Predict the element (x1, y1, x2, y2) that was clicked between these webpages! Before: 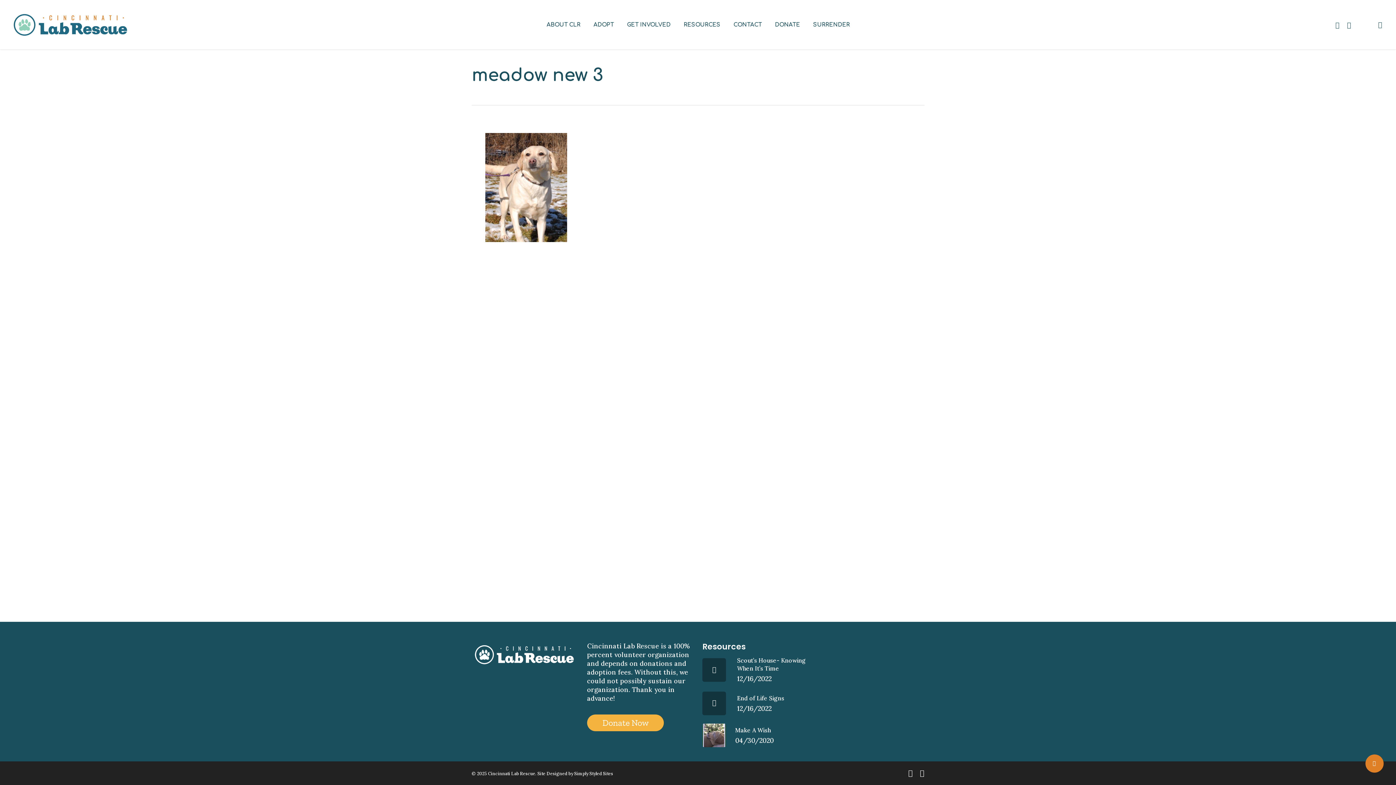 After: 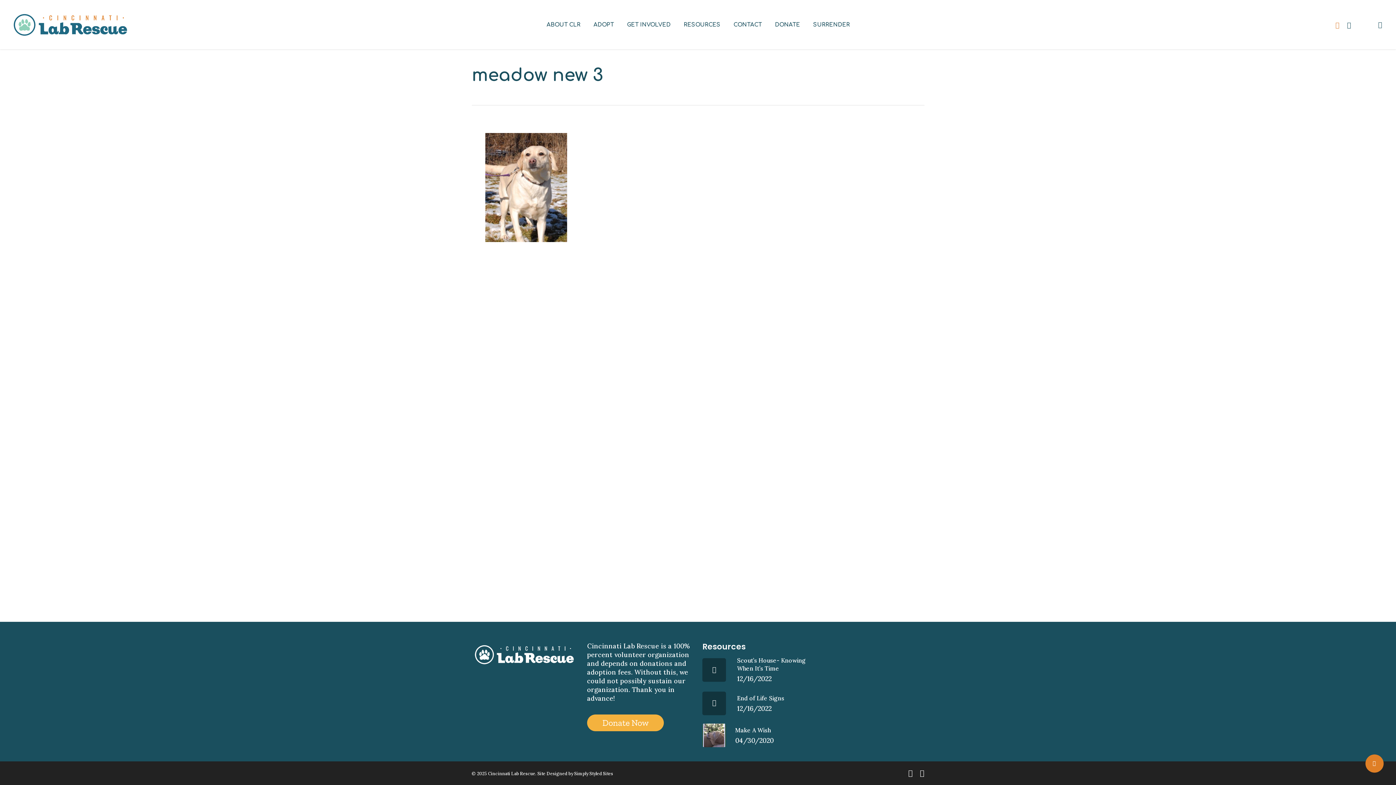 Action: bbox: (1332, 20, 1342, 28) label: FACEBOOK